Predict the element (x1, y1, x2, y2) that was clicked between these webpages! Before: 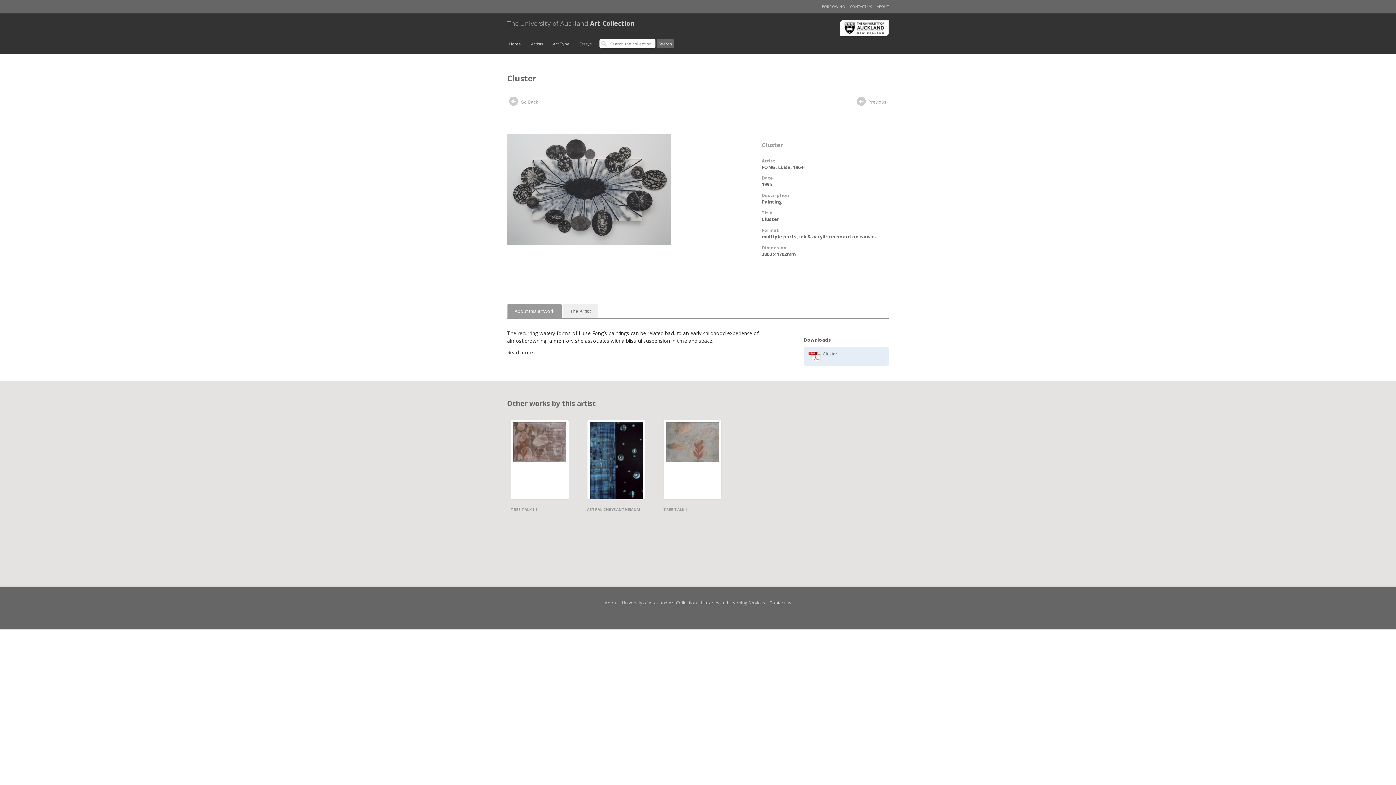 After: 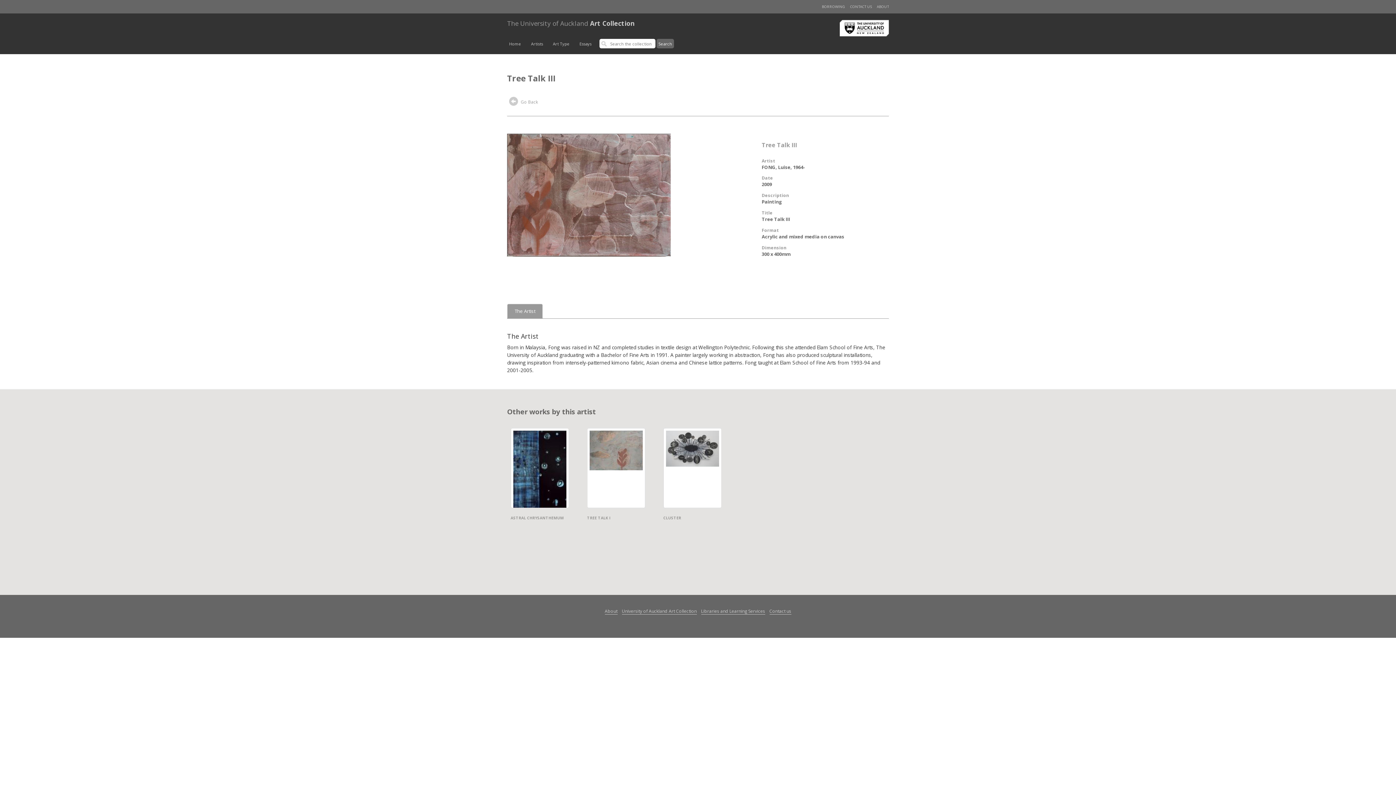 Action: label: TREE TALK III bbox: (507, 416, 572, 517)